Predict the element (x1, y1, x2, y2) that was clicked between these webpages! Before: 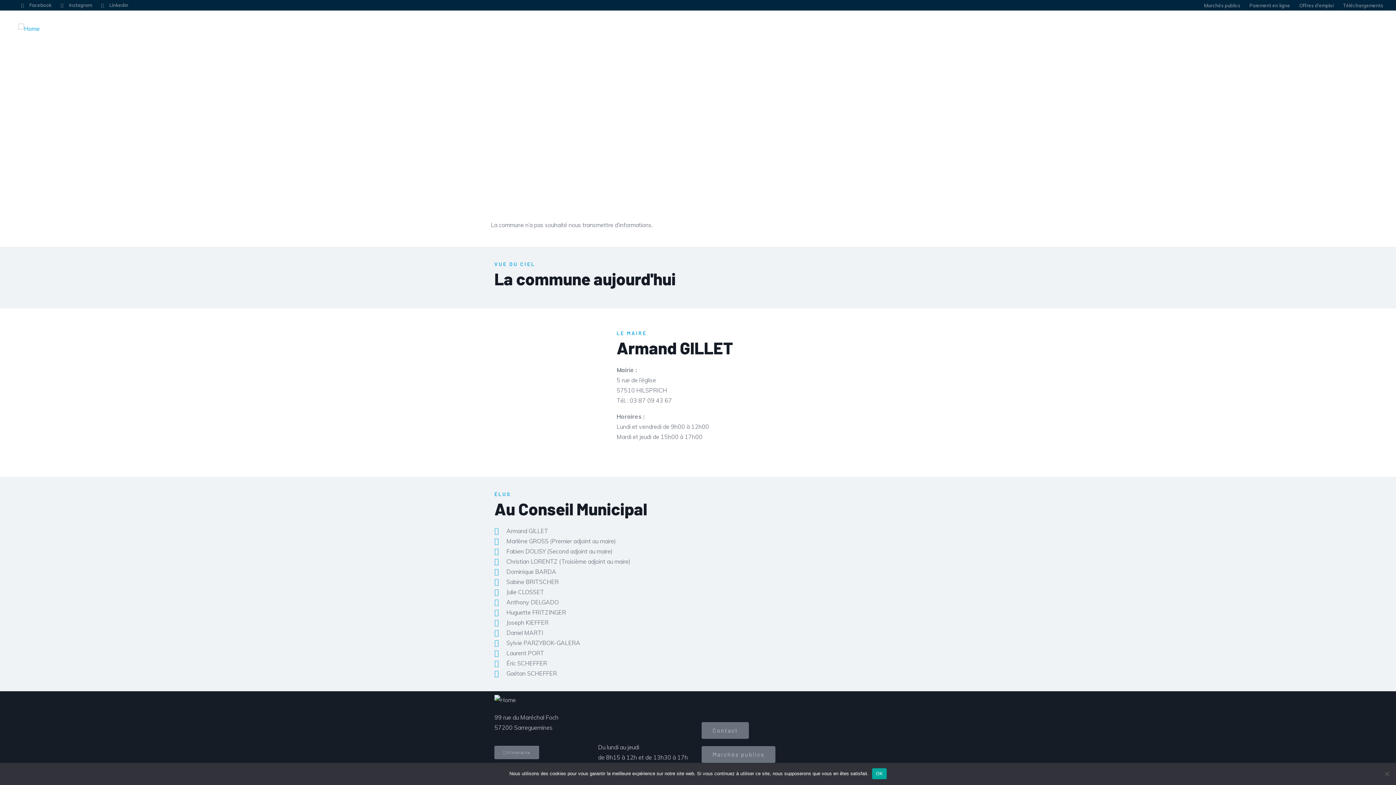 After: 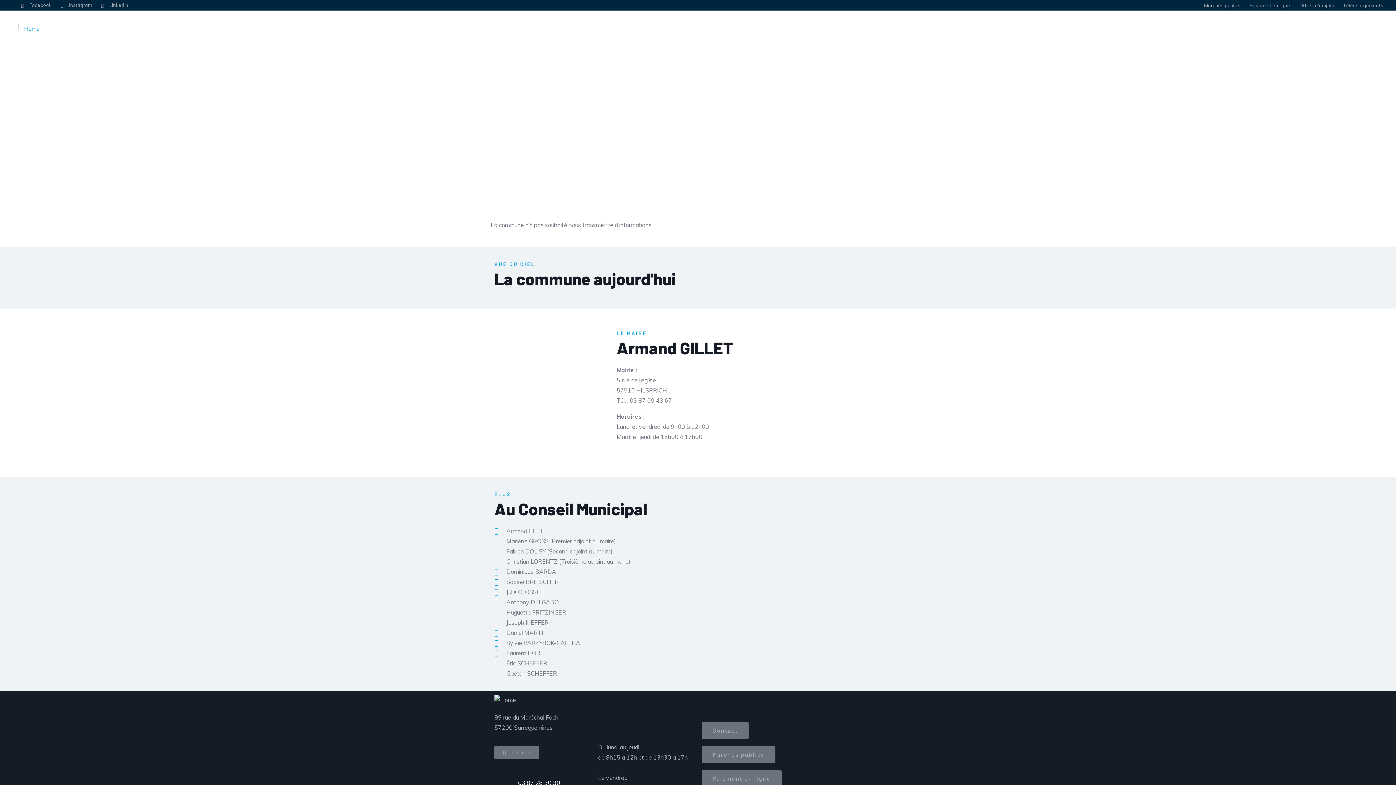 Action: bbox: (872, 768, 886, 779) label: OK